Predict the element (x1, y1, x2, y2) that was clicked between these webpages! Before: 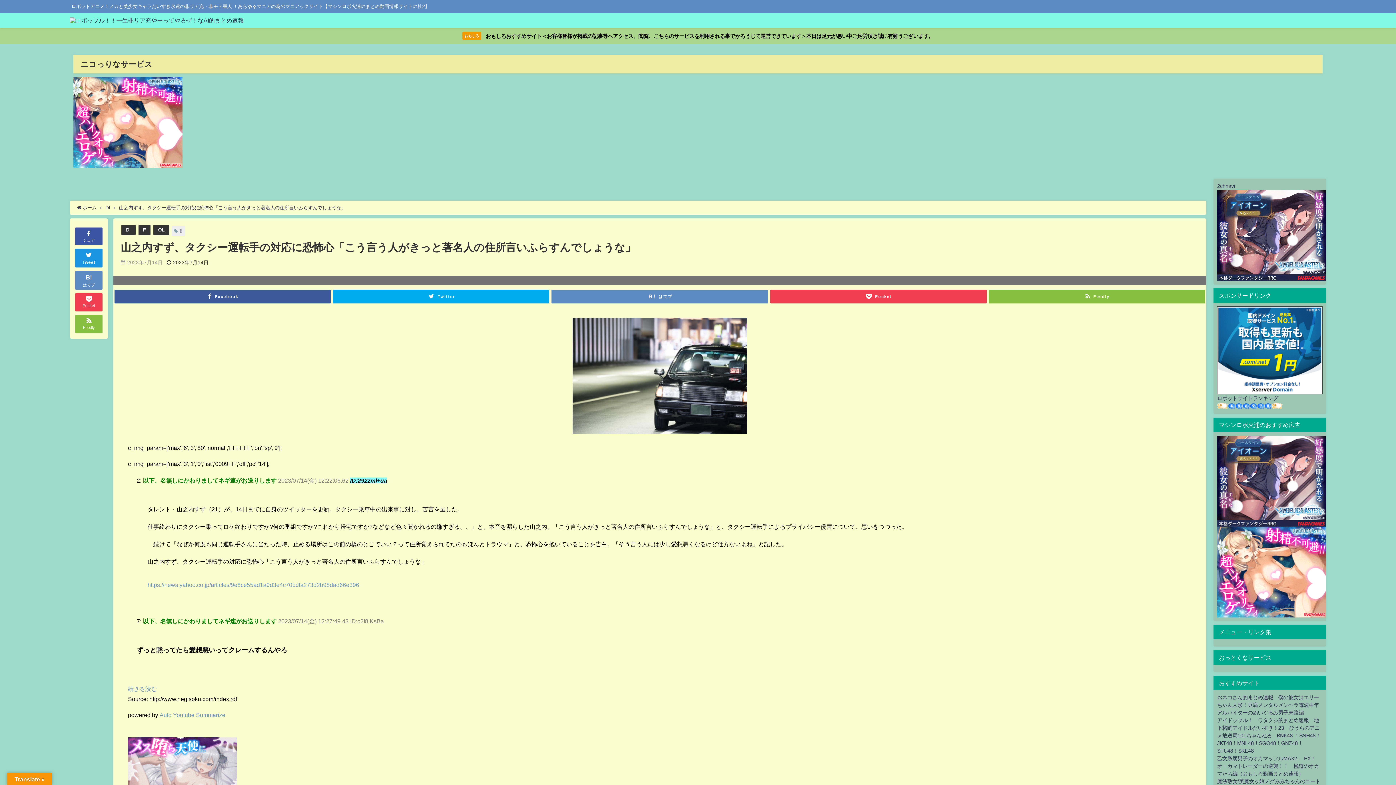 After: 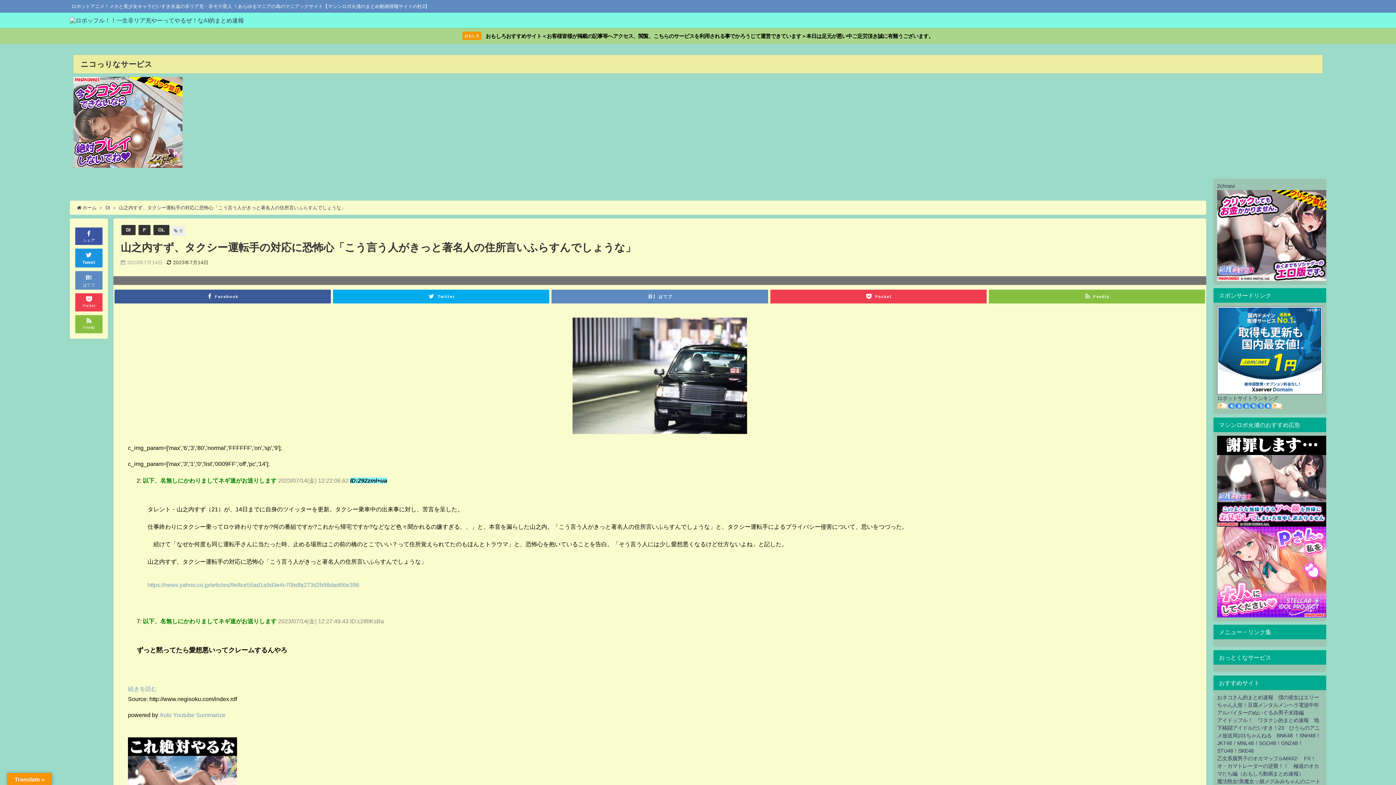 Action: label: 山之内すず、タクシー運転手の対応に恐怖心「こう言う人がきっと著名人の住所言いふらすんでしょうな」 bbox: (119, 205, 345, 210)